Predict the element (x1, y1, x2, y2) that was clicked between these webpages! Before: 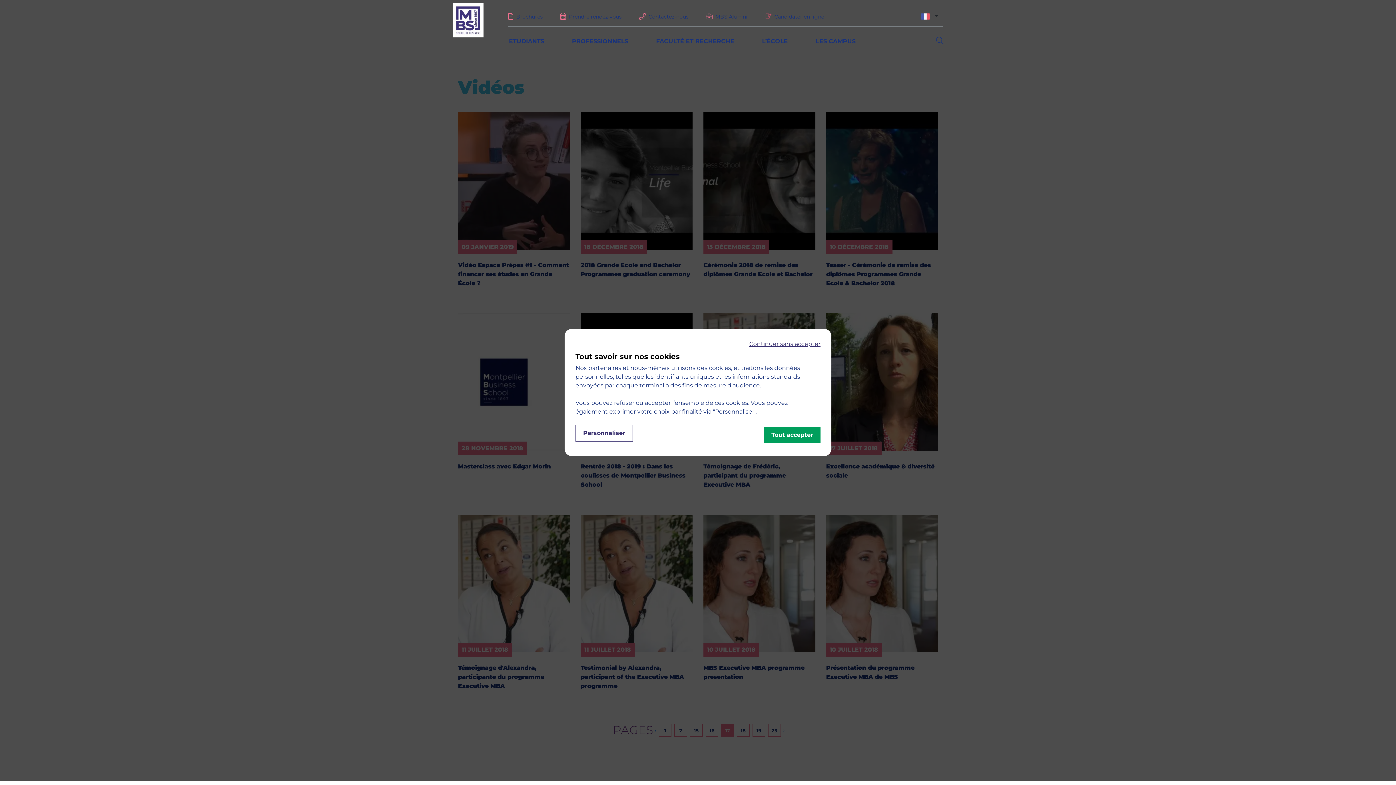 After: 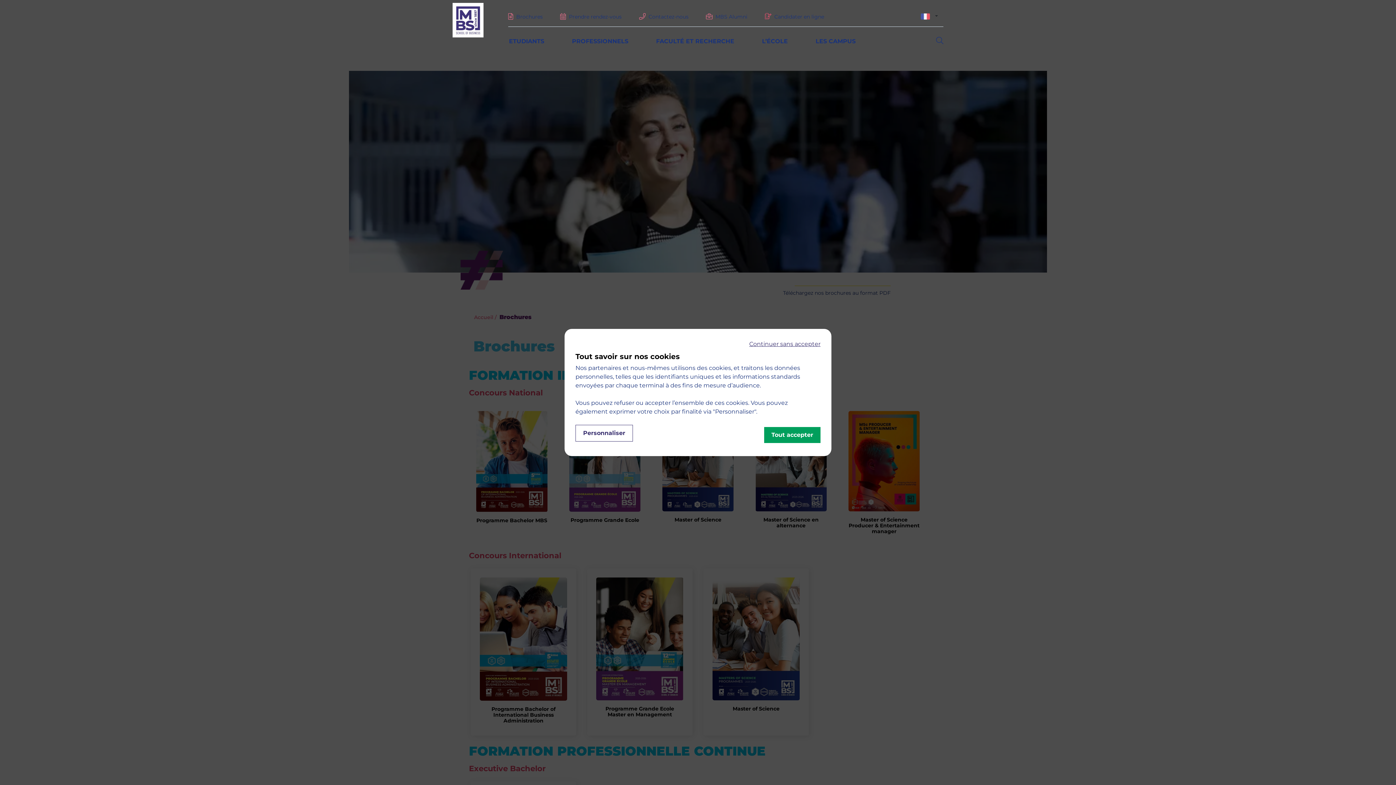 Action: label: Brochures bbox: (516, 13, 542, 20)